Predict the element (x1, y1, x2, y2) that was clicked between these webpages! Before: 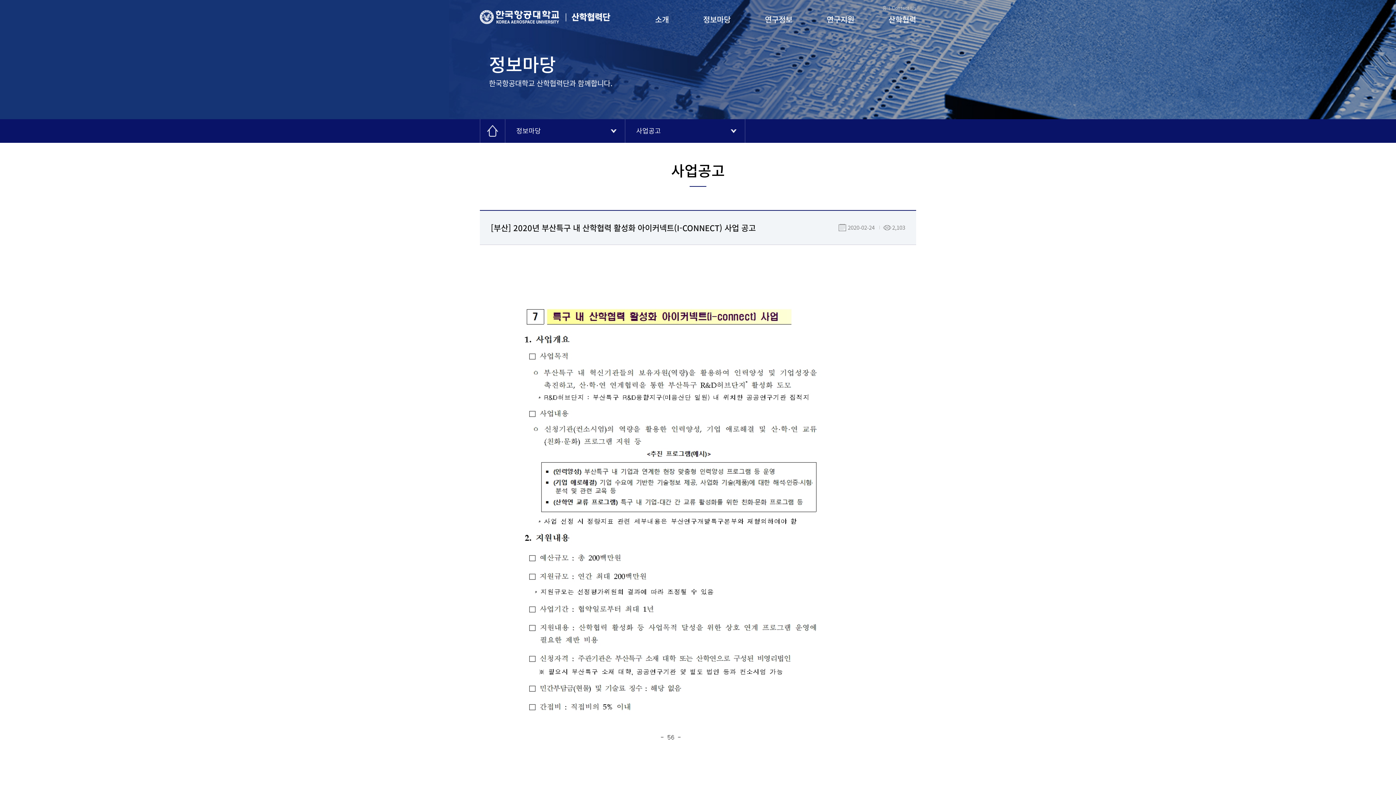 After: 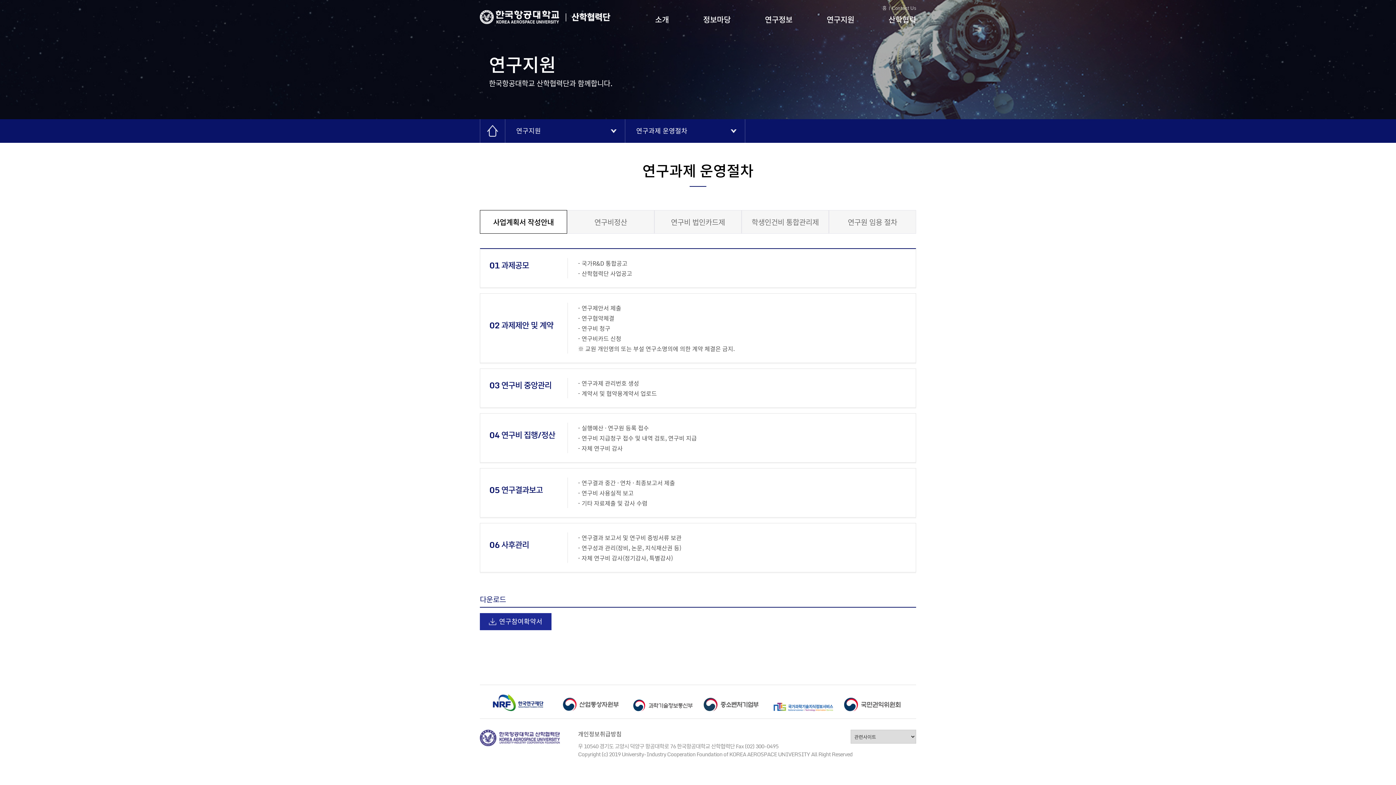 Action: bbox: (826, 13, 854, 26) label: 연구지원